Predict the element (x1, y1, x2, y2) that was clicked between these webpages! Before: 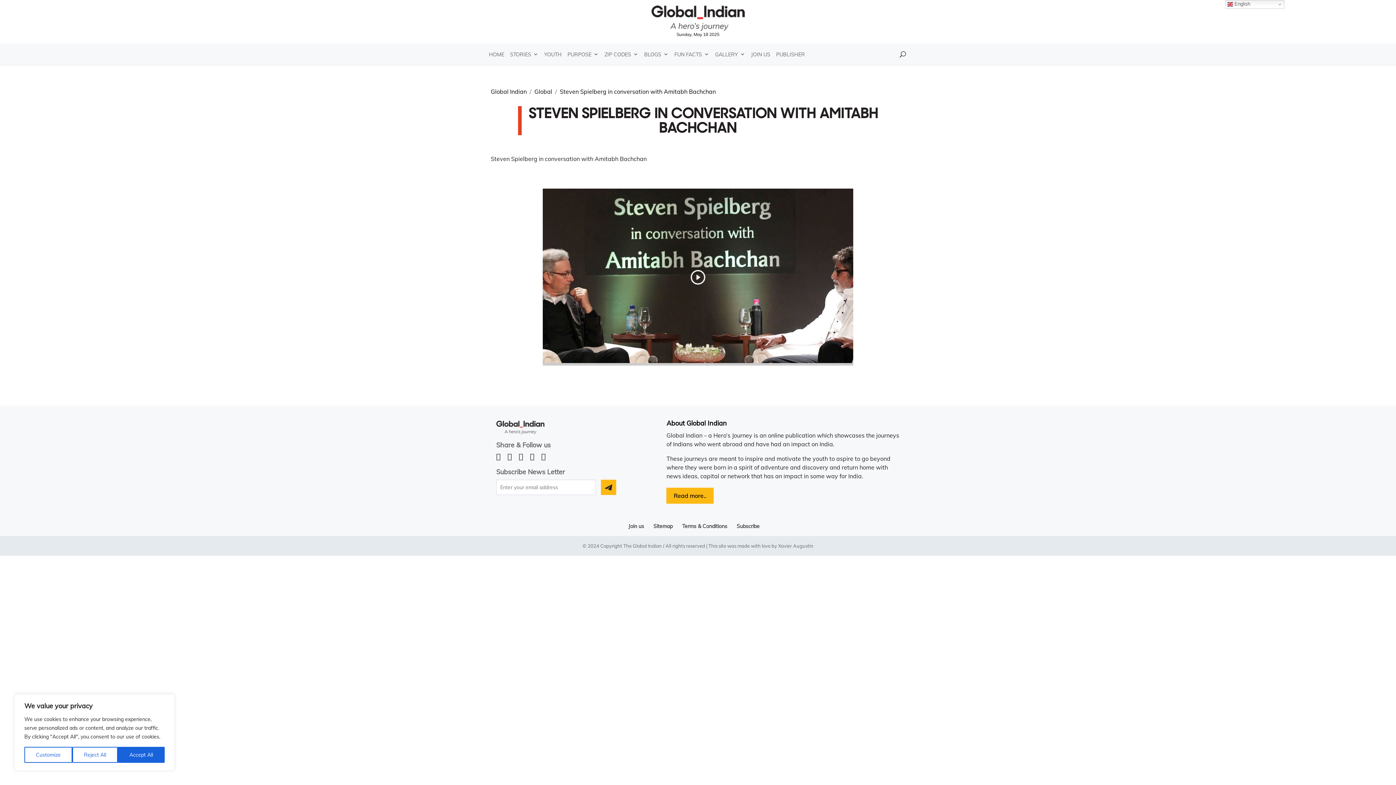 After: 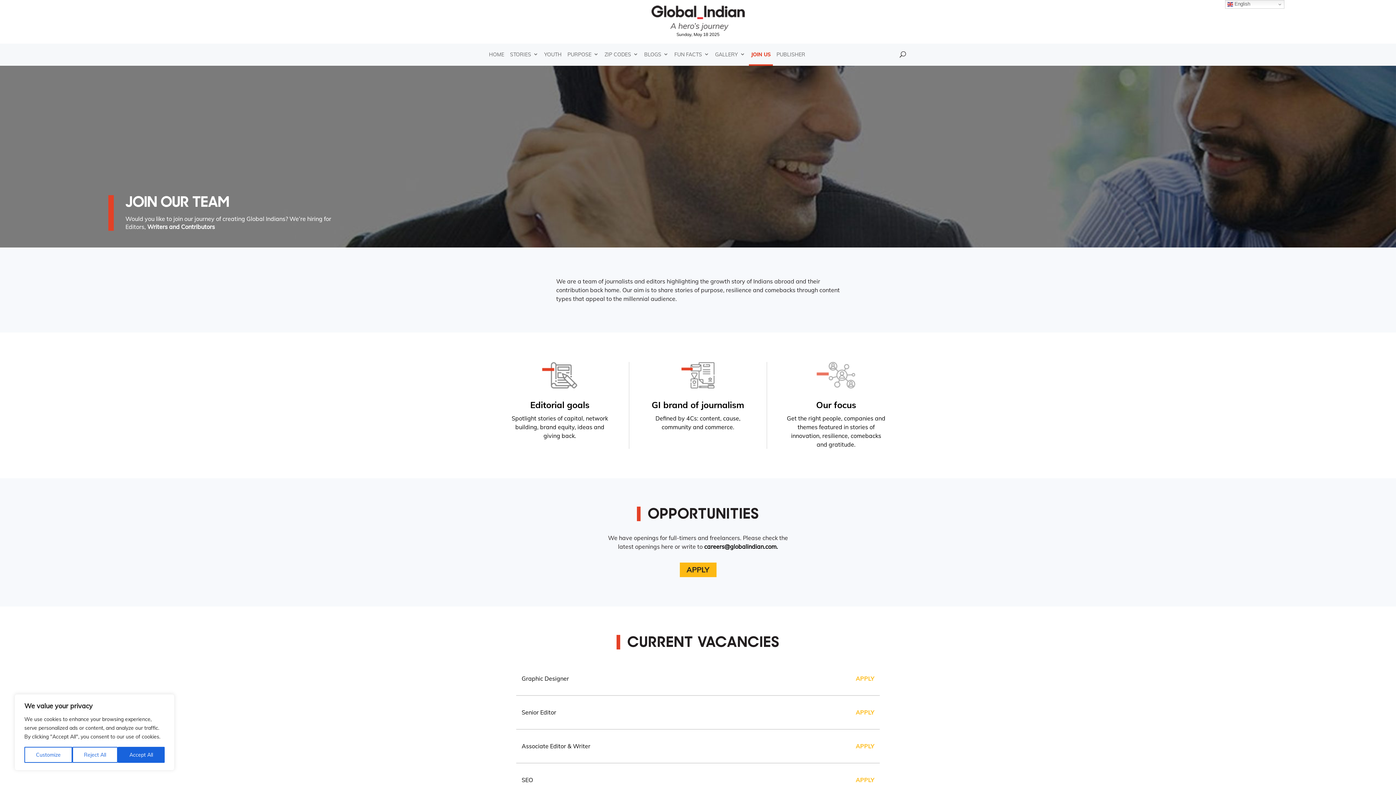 Action: label: JOIN US bbox: (751, 43, 770, 64)